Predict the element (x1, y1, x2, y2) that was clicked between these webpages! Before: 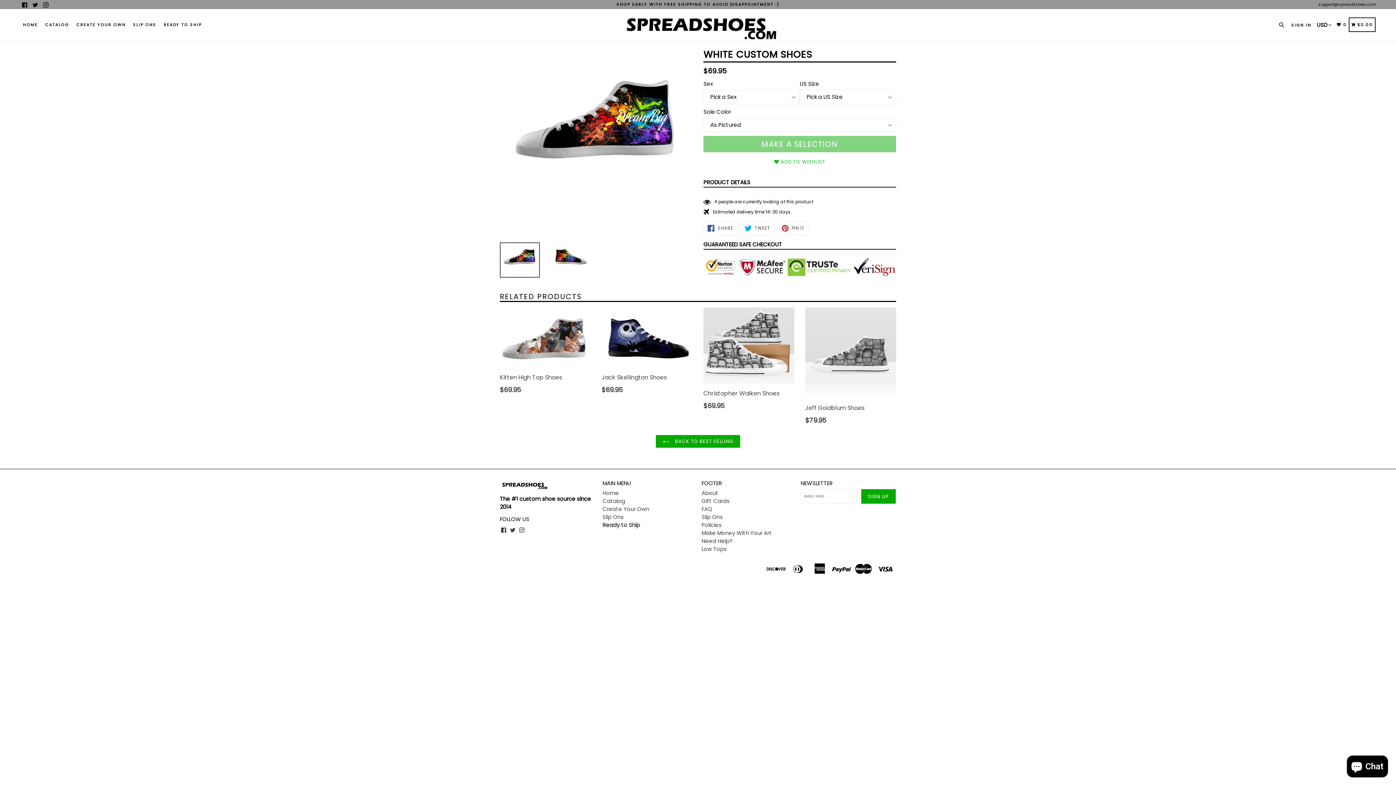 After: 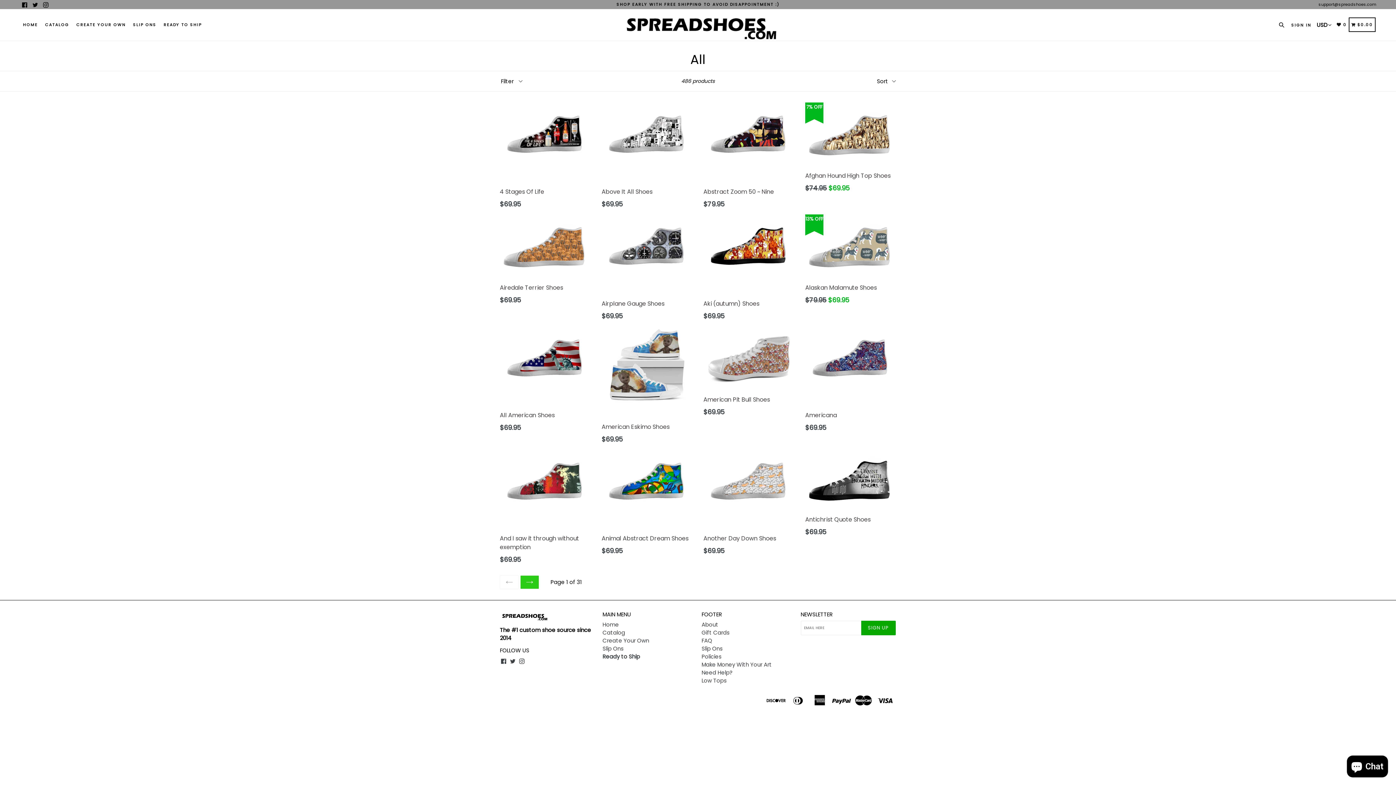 Action: label: CATALOG bbox: (42, 11, 72, 37)